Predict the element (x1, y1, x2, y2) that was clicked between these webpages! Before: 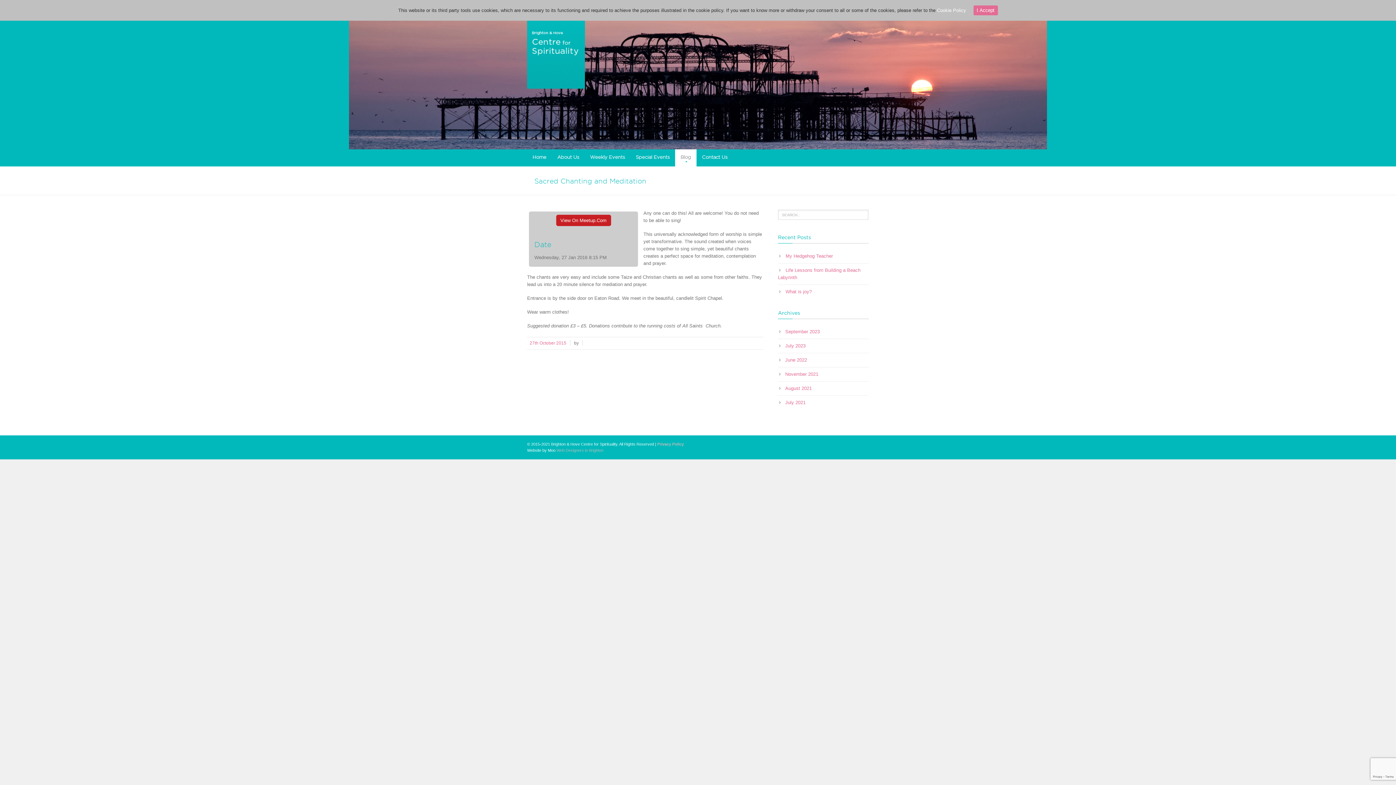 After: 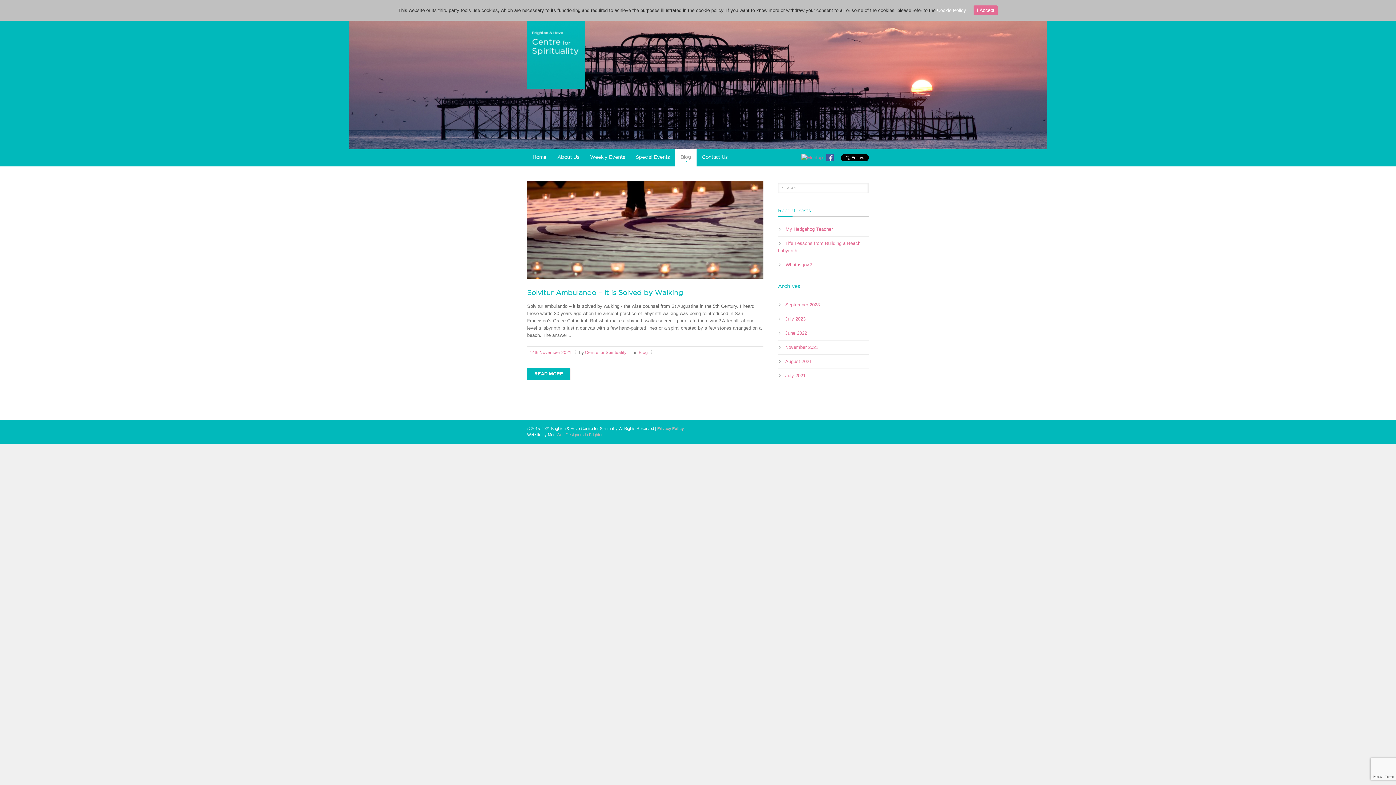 Action: bbox: (785, 371, 818, 377) label: November 2021